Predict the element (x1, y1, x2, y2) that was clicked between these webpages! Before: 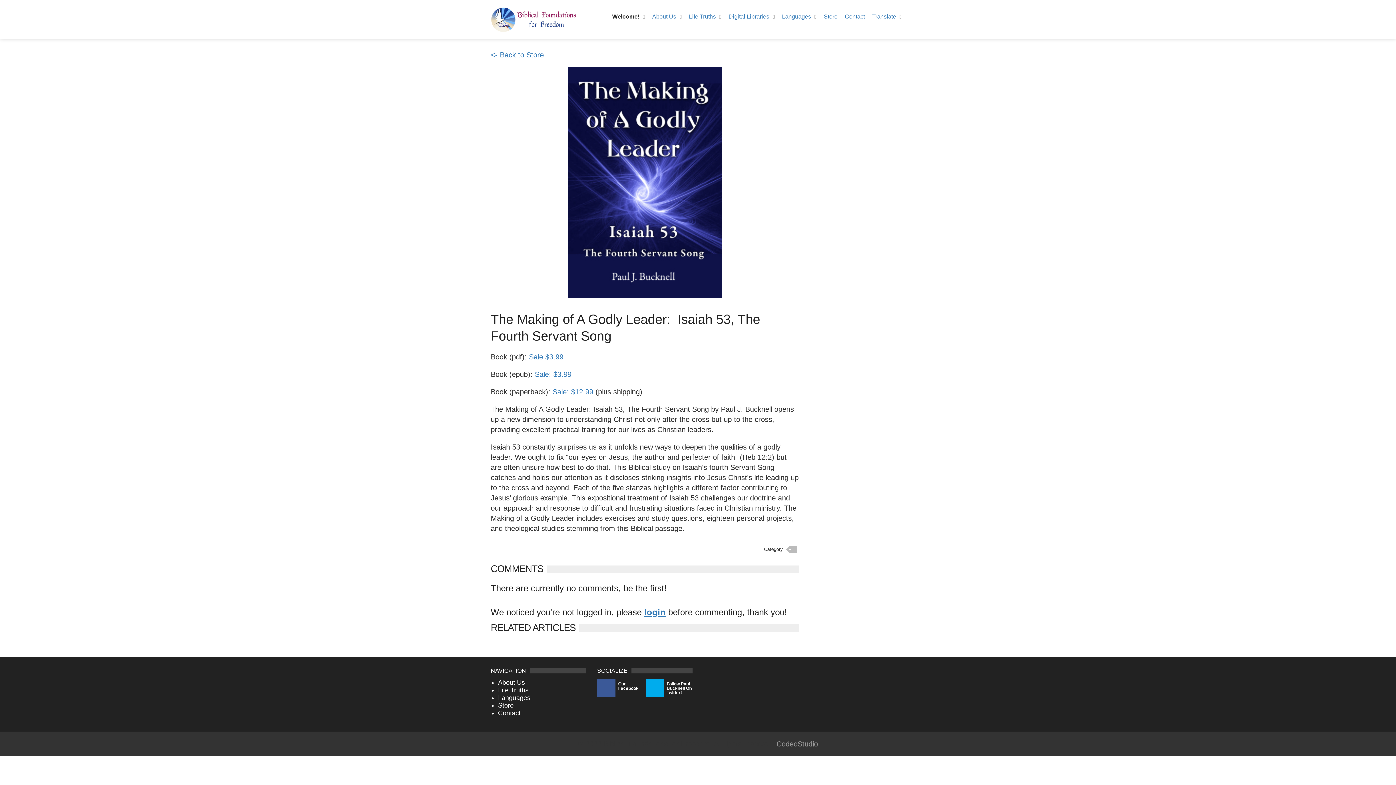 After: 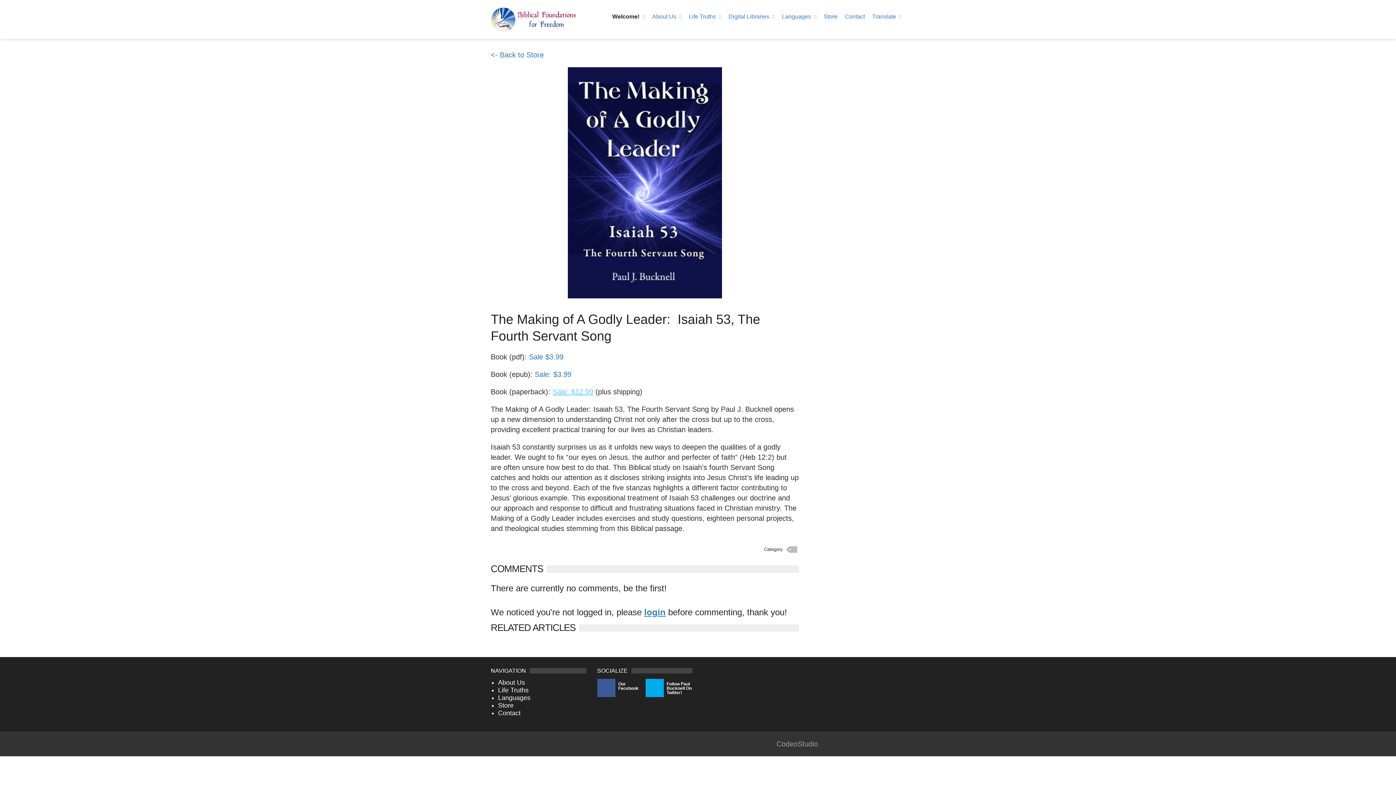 Action: bbox: (552, 387, 593, 395) label: Sale: $12.99